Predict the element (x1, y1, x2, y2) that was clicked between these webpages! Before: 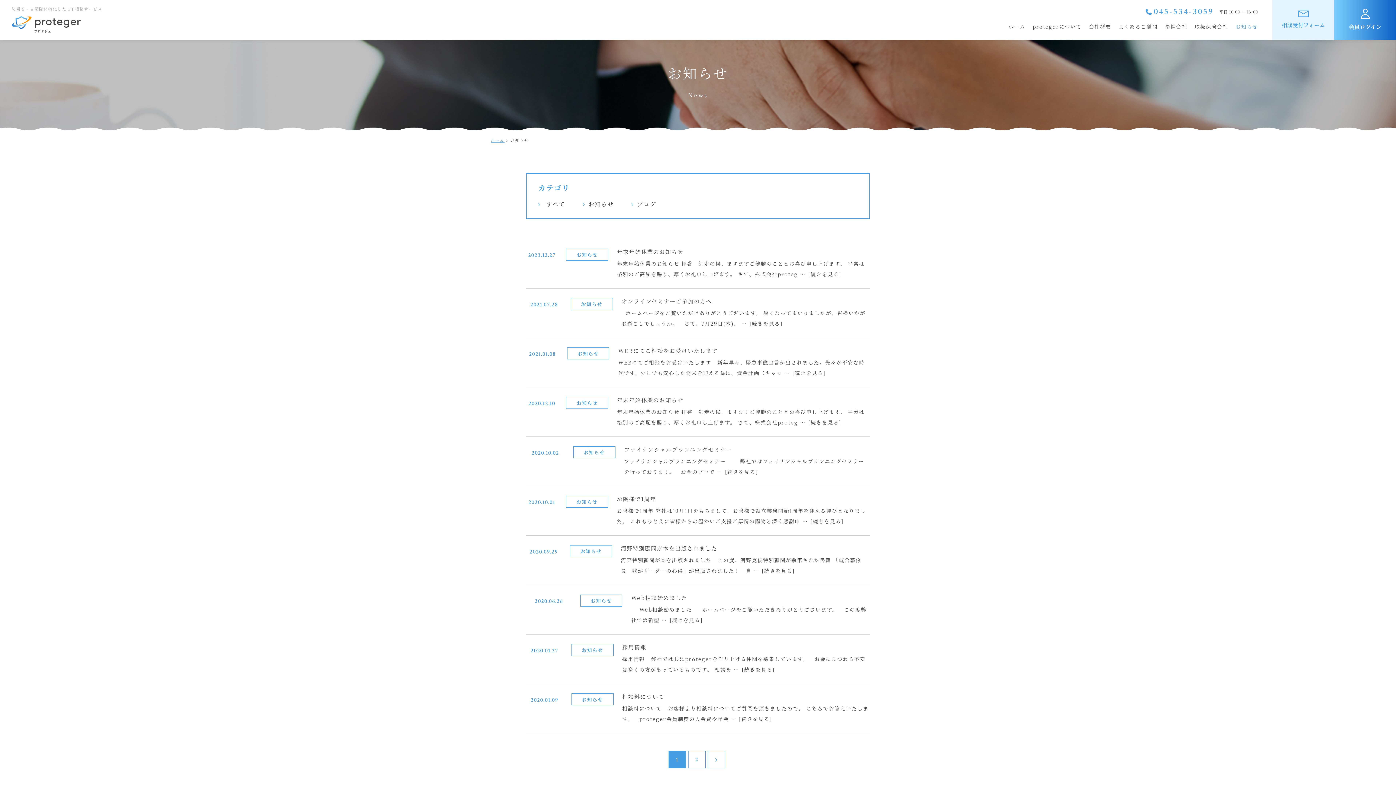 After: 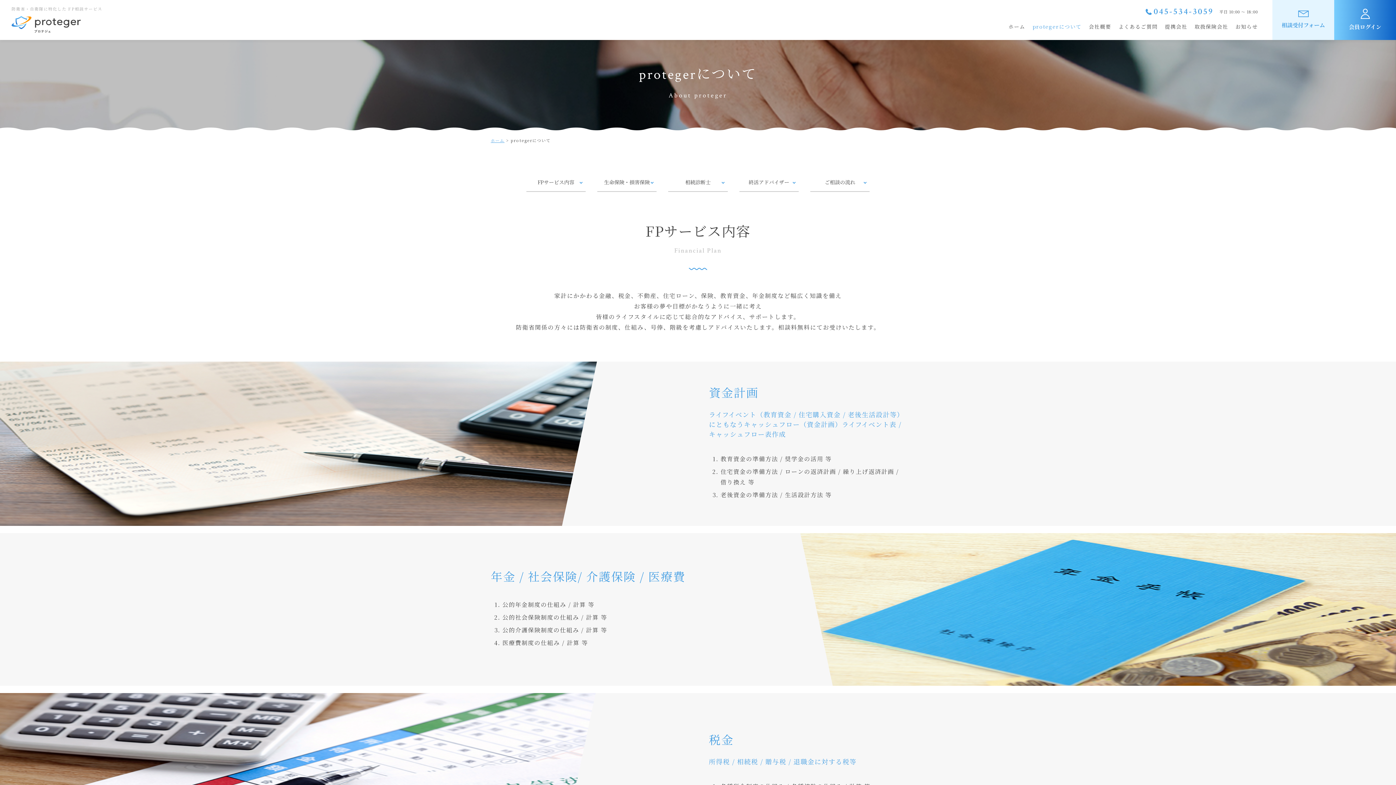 Action: bbox: (1032, 23, 1081, 38) label: protegerについて